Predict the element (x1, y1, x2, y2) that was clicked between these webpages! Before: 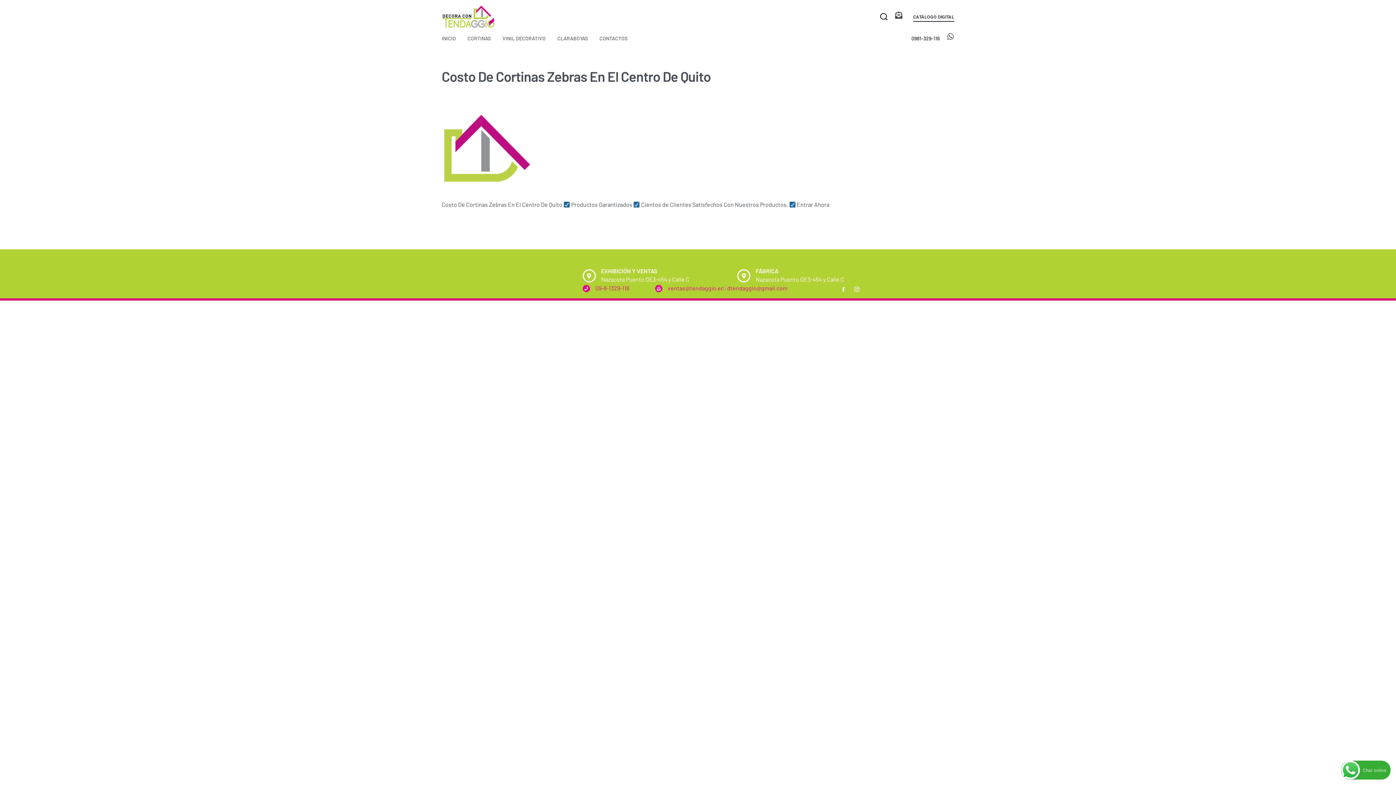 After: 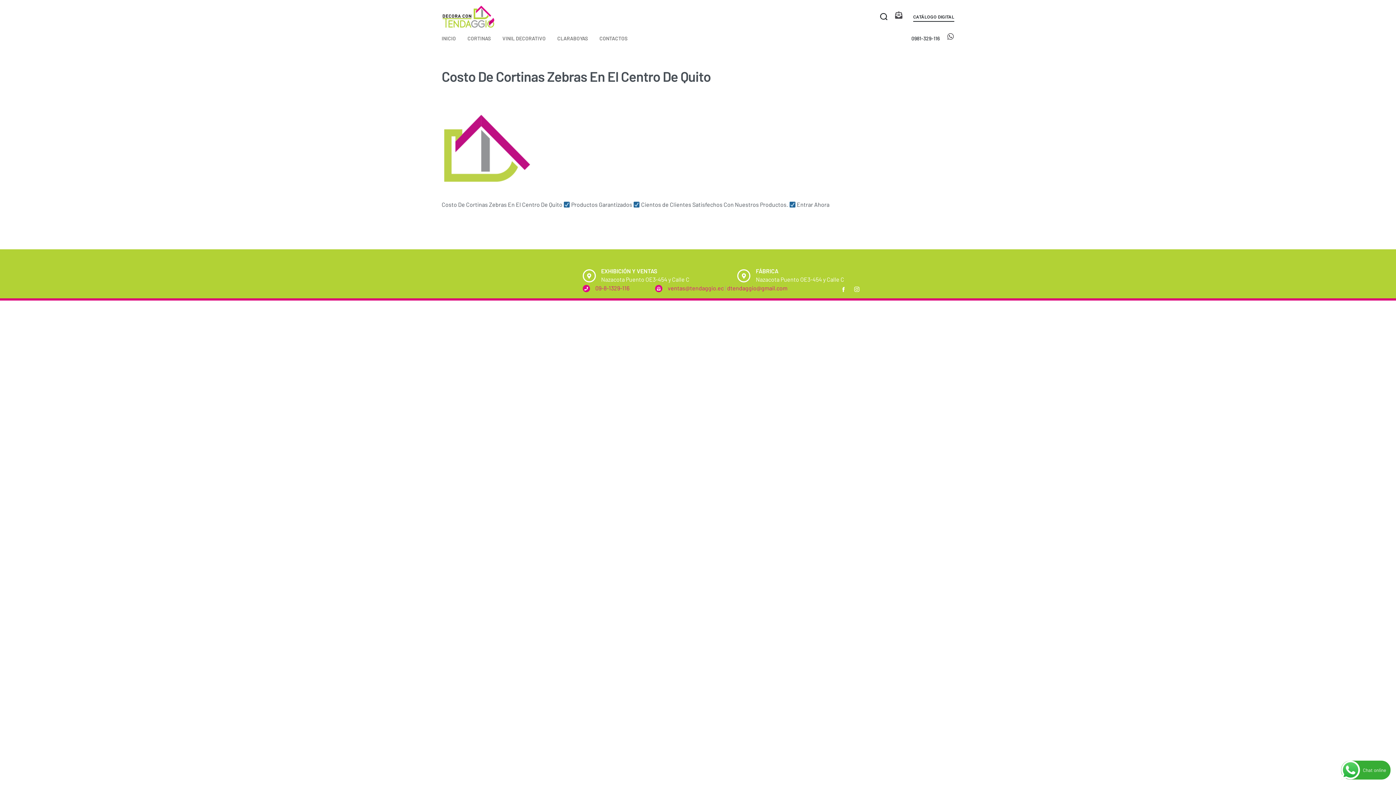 Action: bbox: (895, 11, 902, 18)